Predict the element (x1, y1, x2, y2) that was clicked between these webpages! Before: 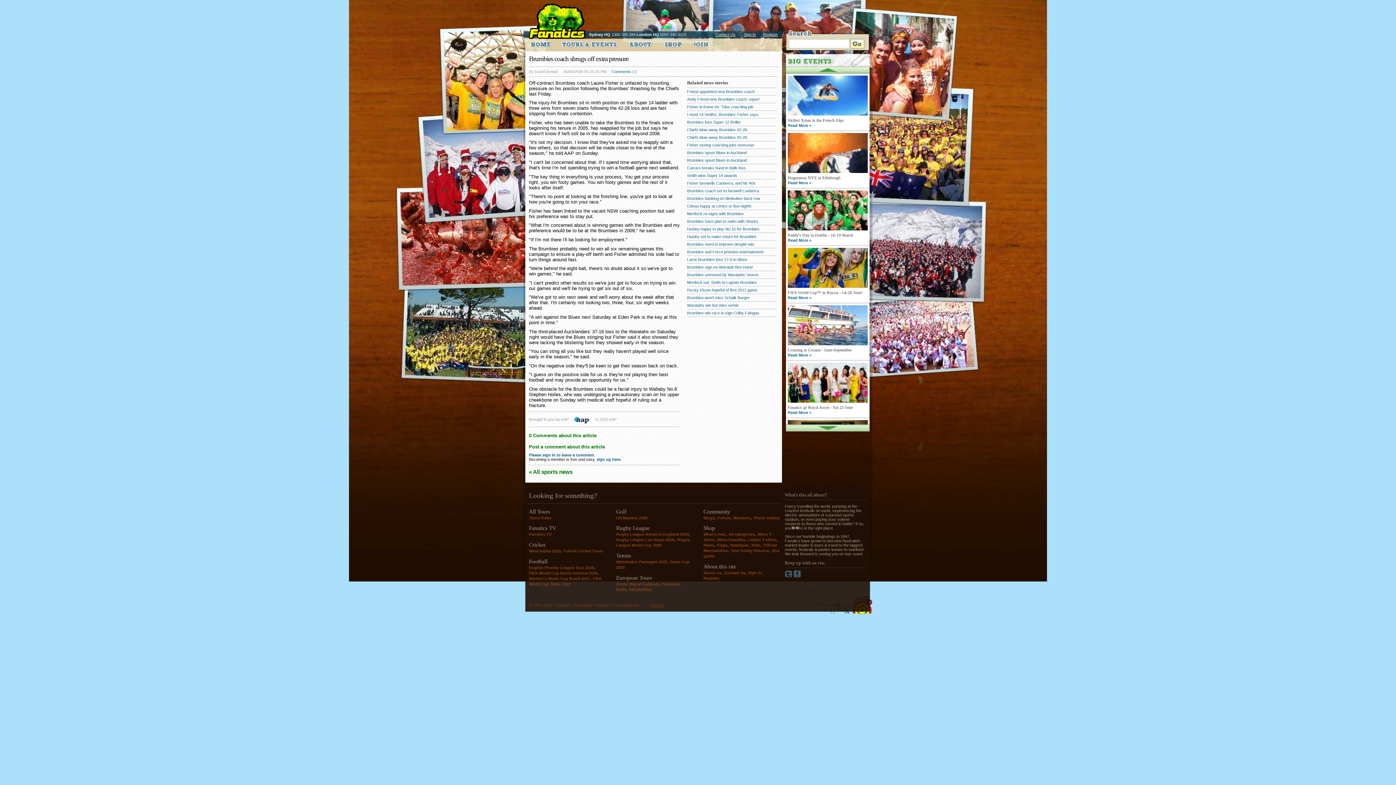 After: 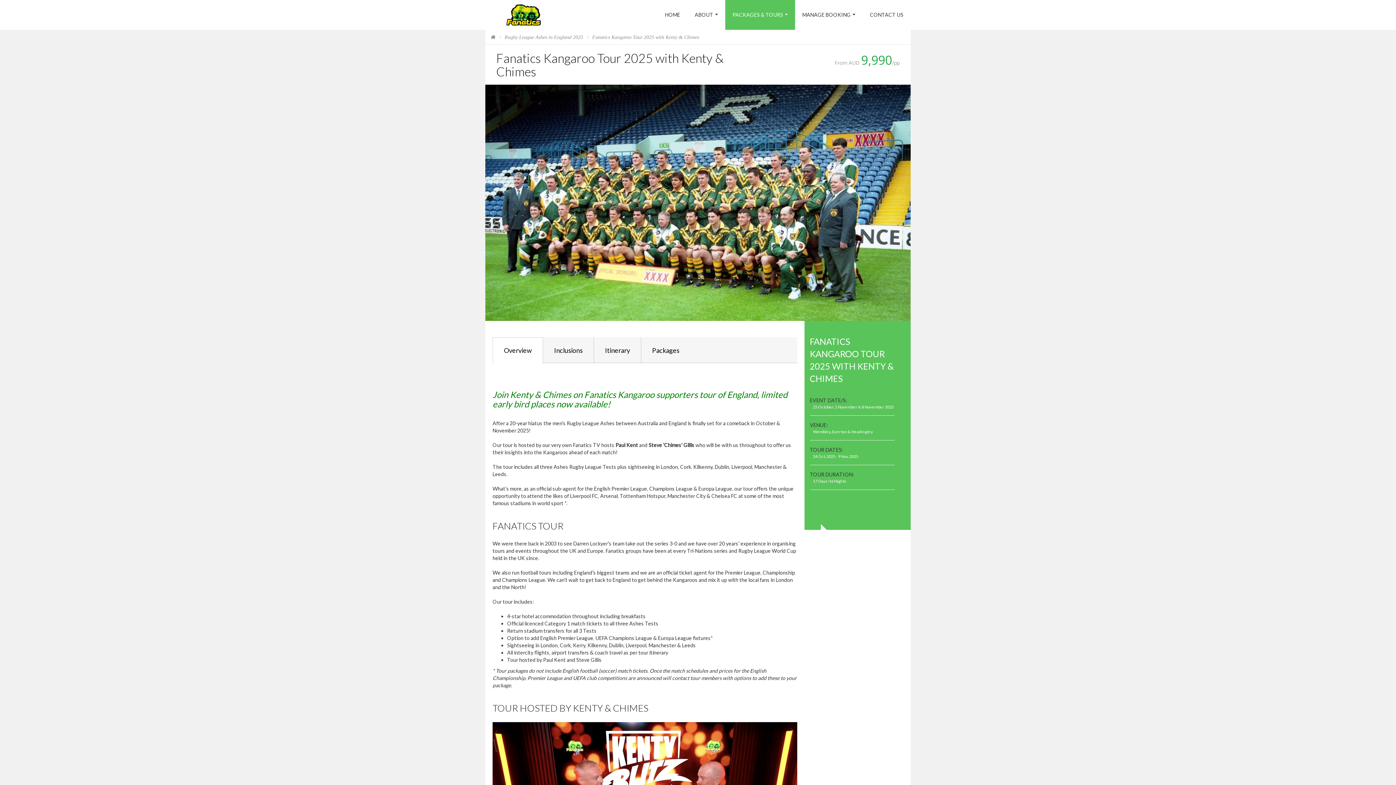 Action: label: Rugby League Ashes in England 2025 bbox: (616, 532, 689, 536)